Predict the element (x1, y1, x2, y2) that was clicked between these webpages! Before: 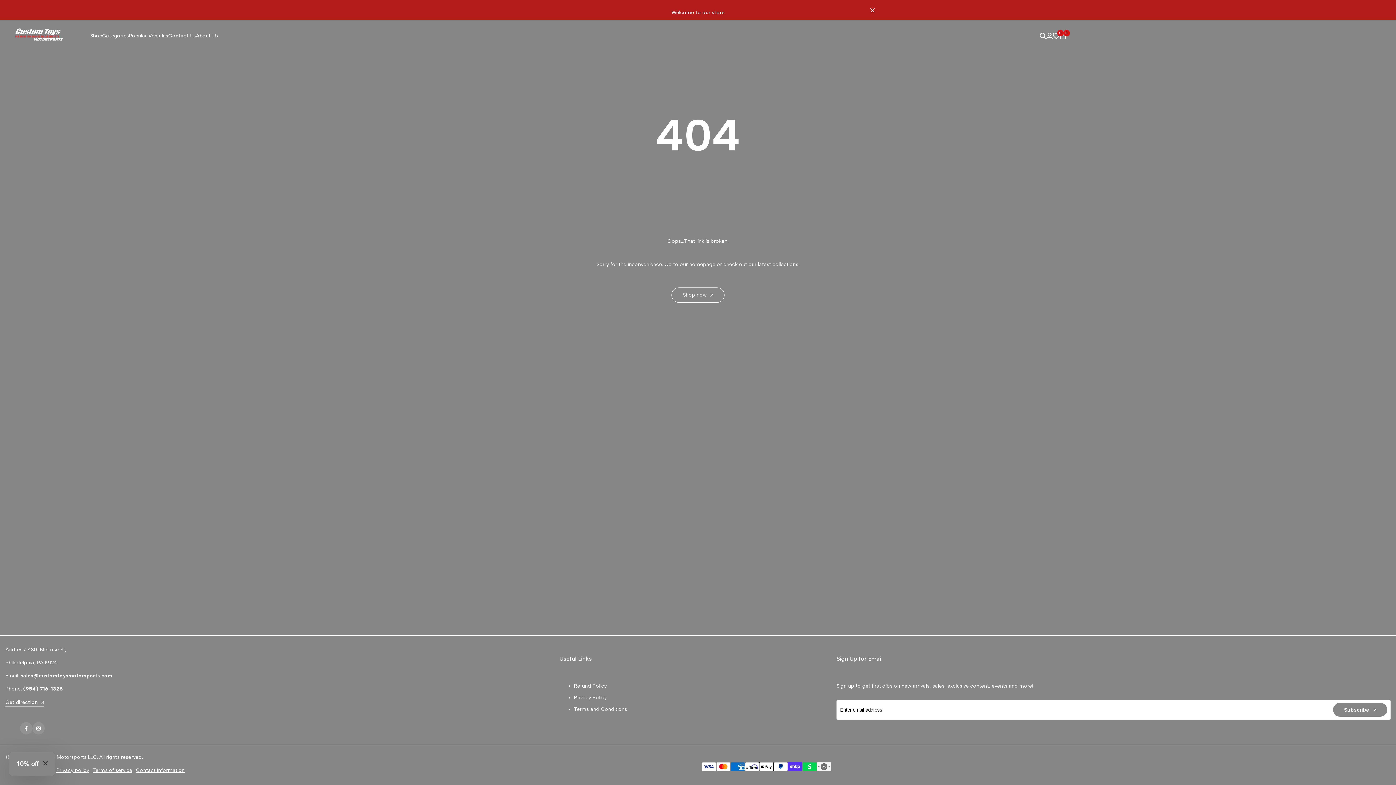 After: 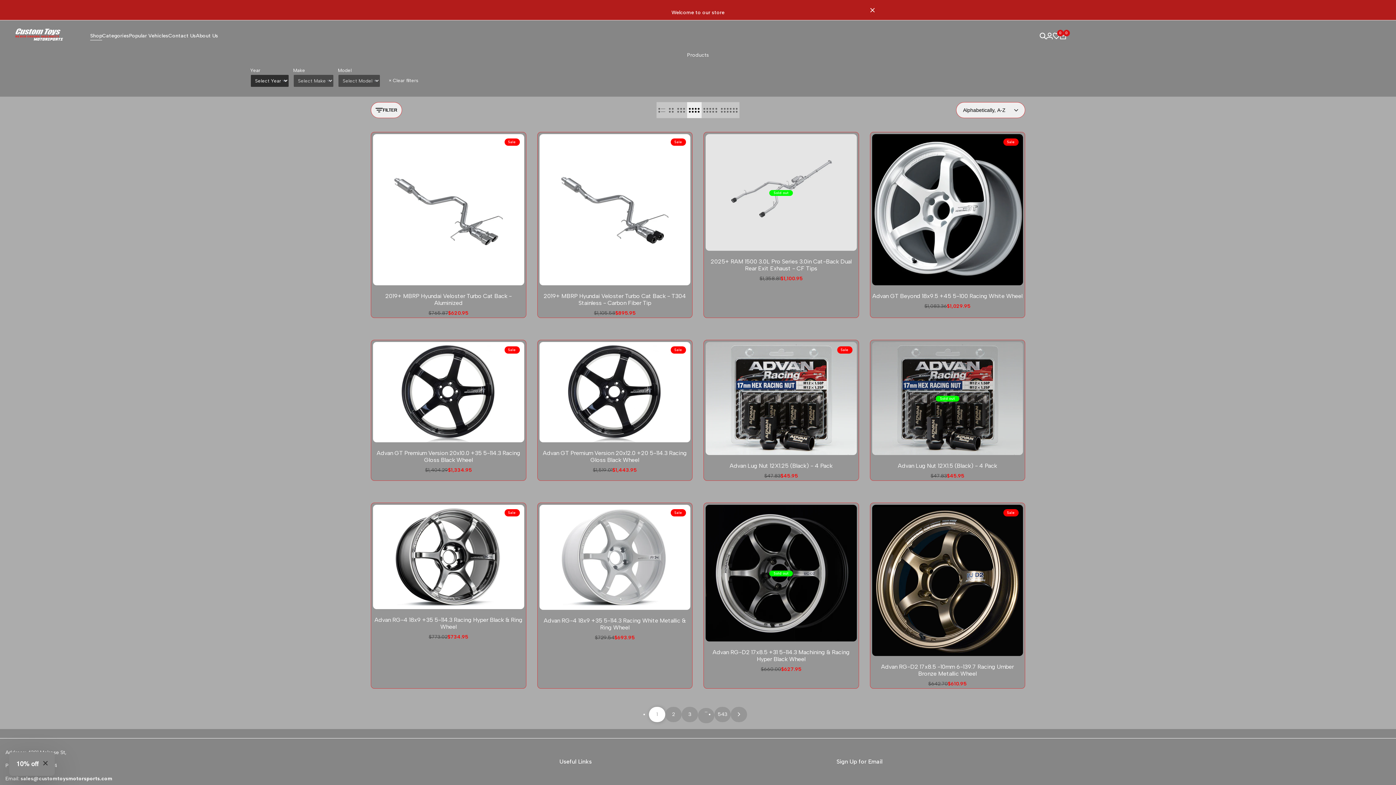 Action: bbox: (671, 287, 724, 302) label: Shop now